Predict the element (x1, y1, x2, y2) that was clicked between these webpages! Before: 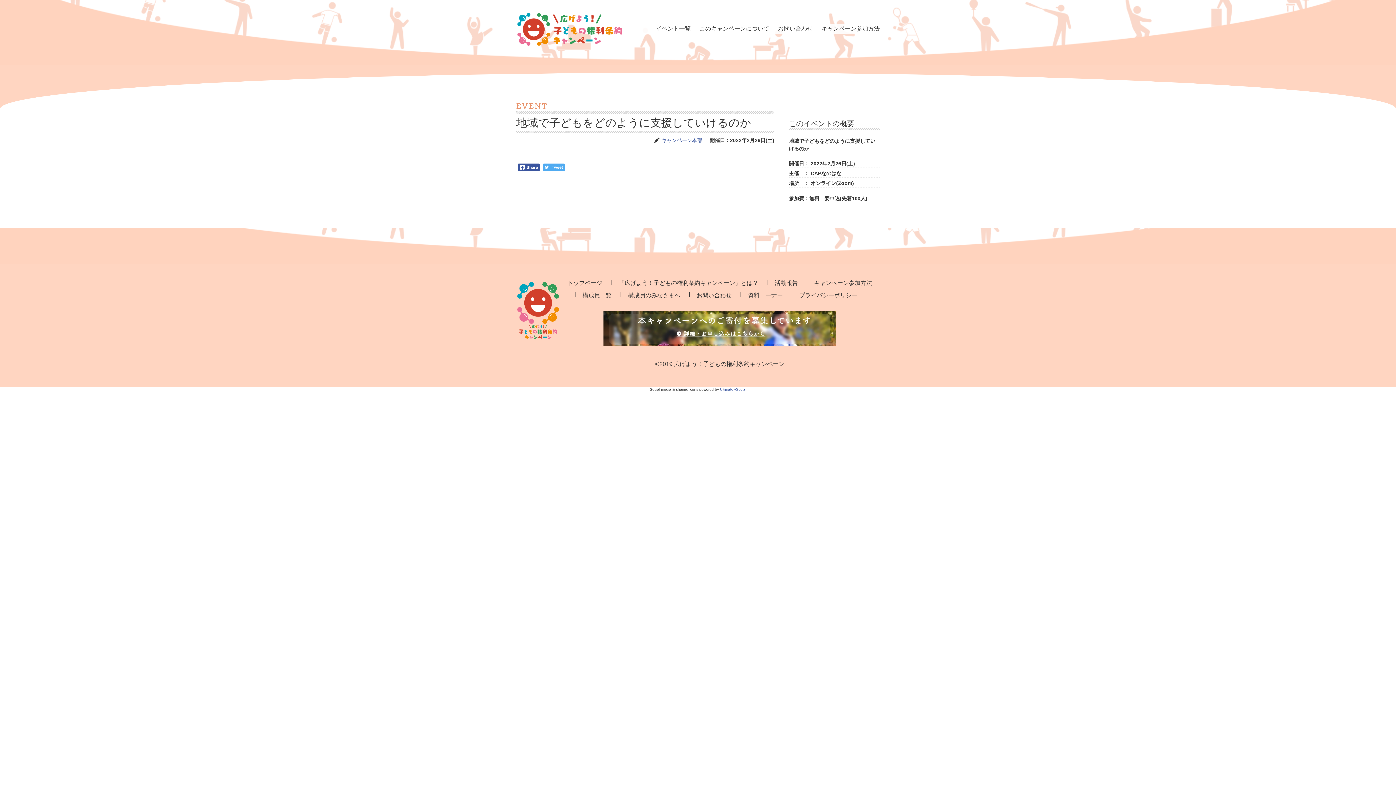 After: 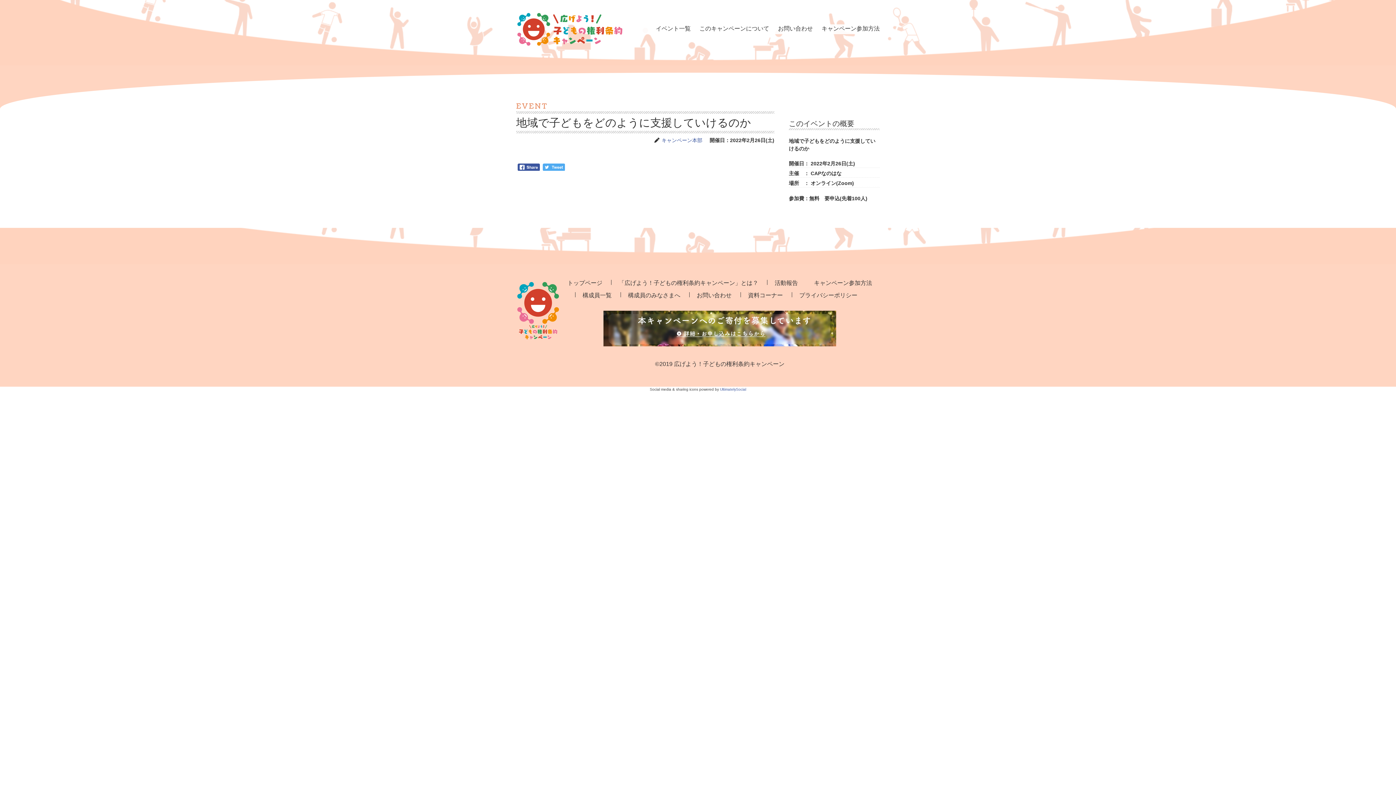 Action: bbox: (517, 161, 539, 171)